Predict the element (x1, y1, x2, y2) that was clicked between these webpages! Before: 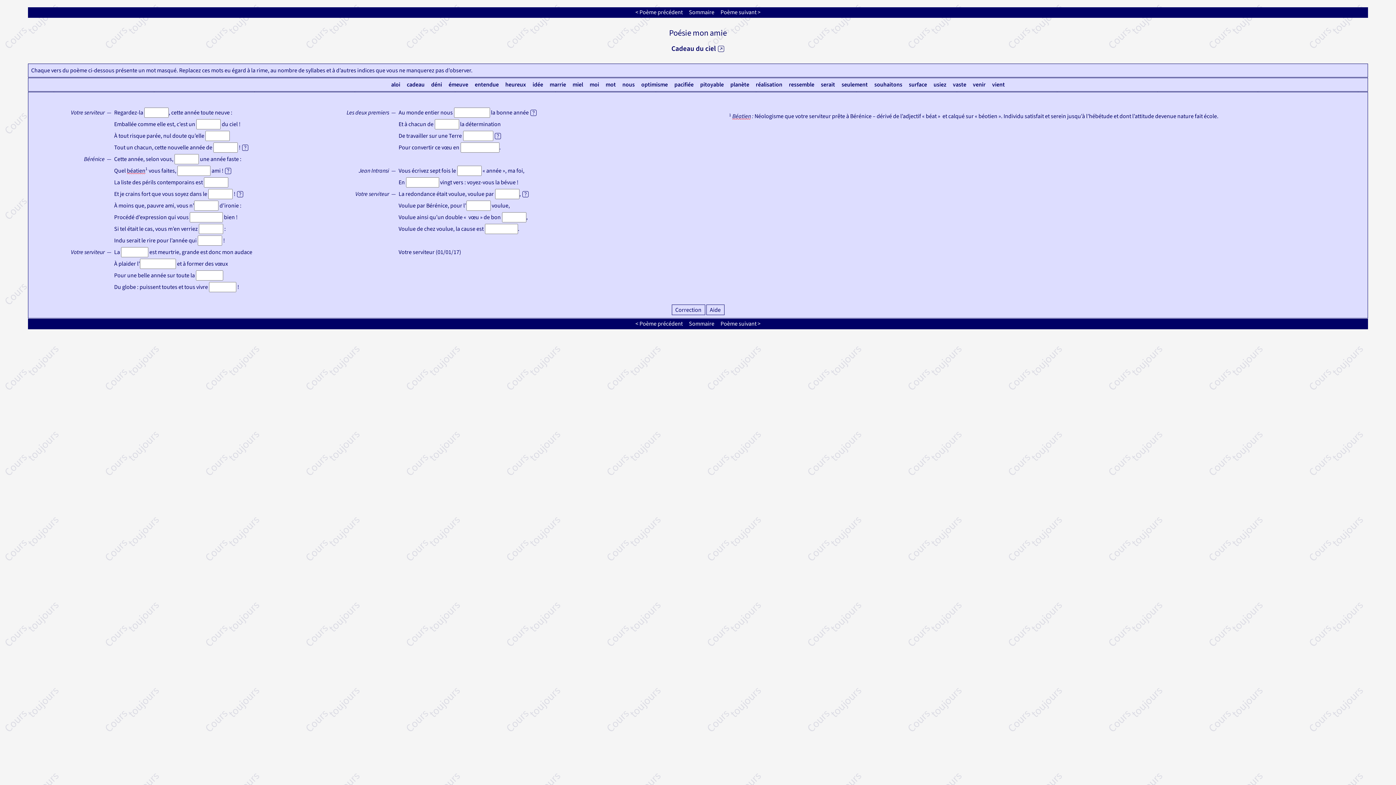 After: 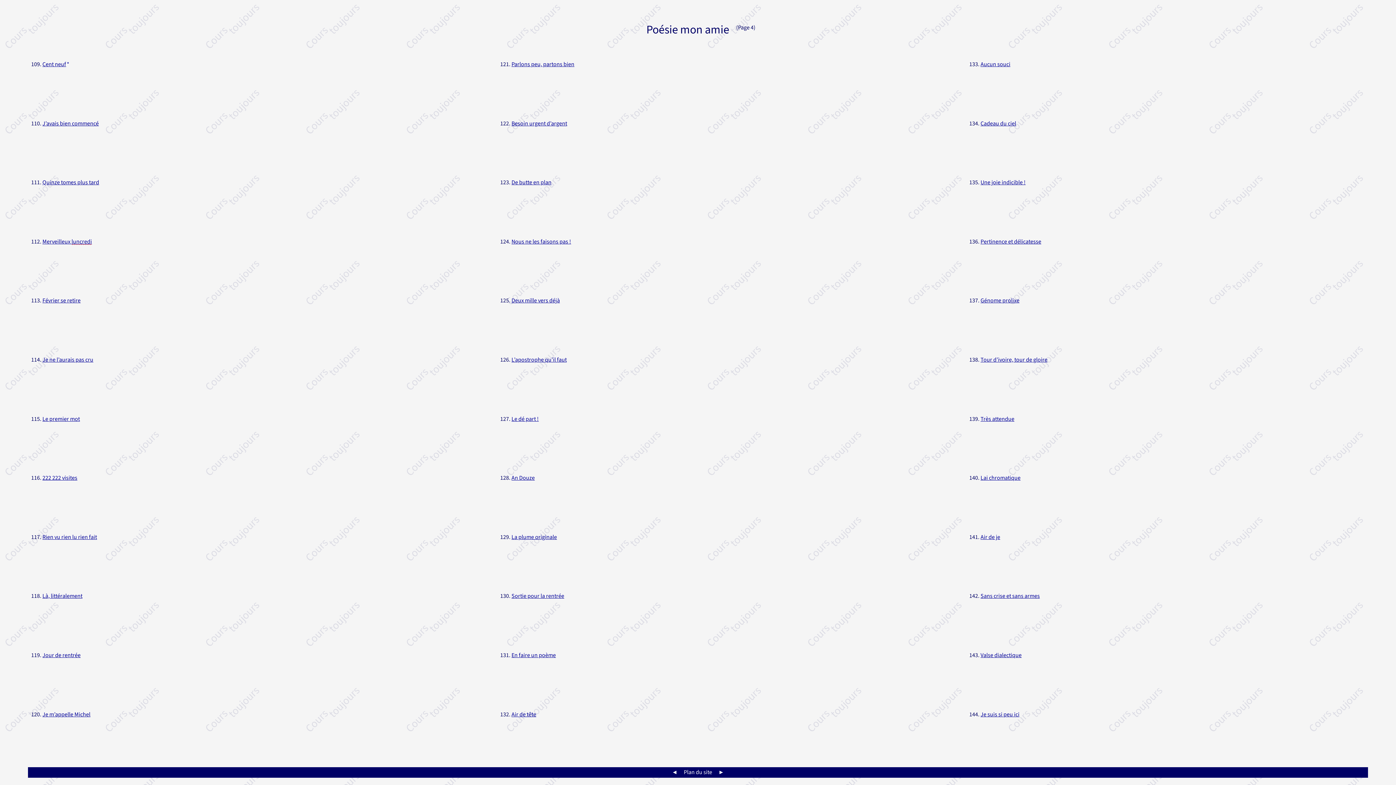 Action: label: Sommaire bbox: (686, 7, 717, 17)